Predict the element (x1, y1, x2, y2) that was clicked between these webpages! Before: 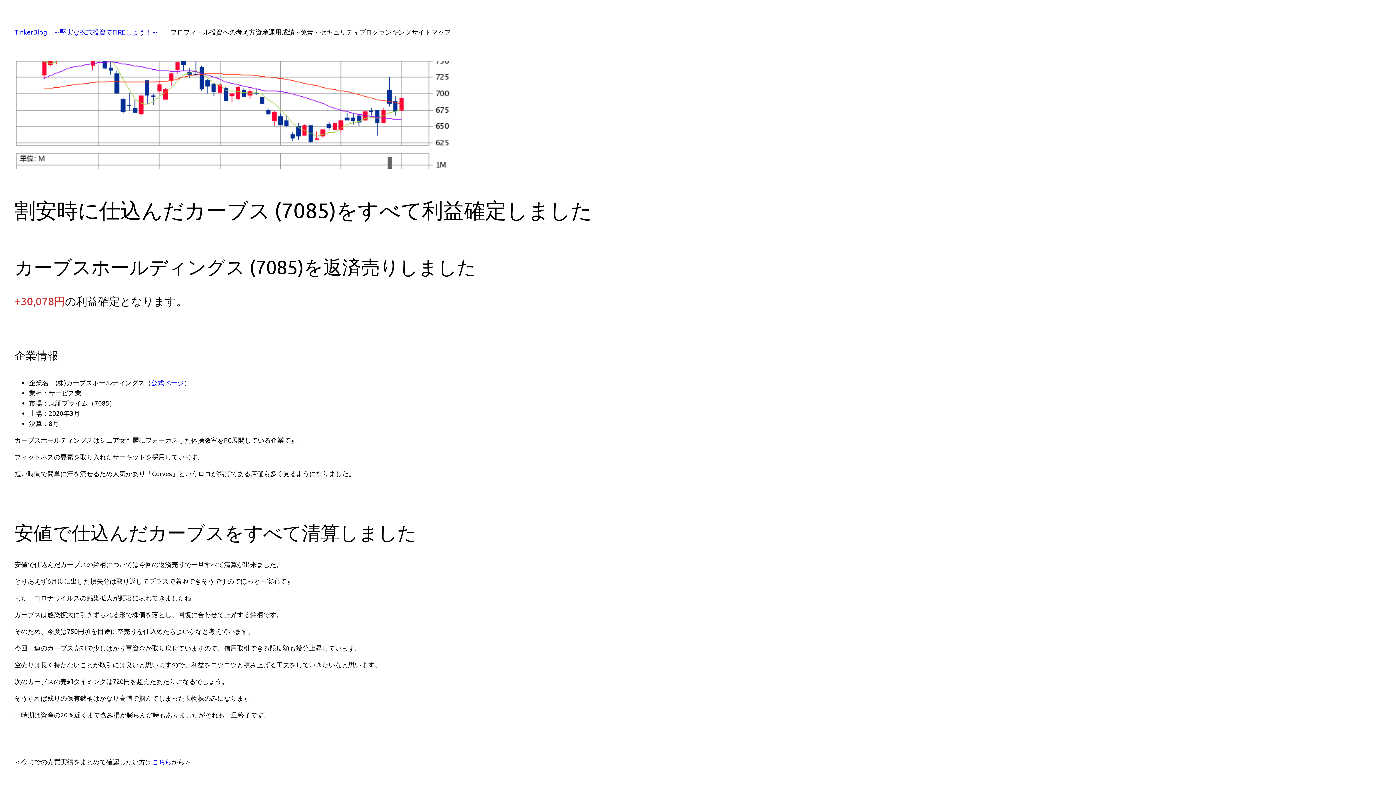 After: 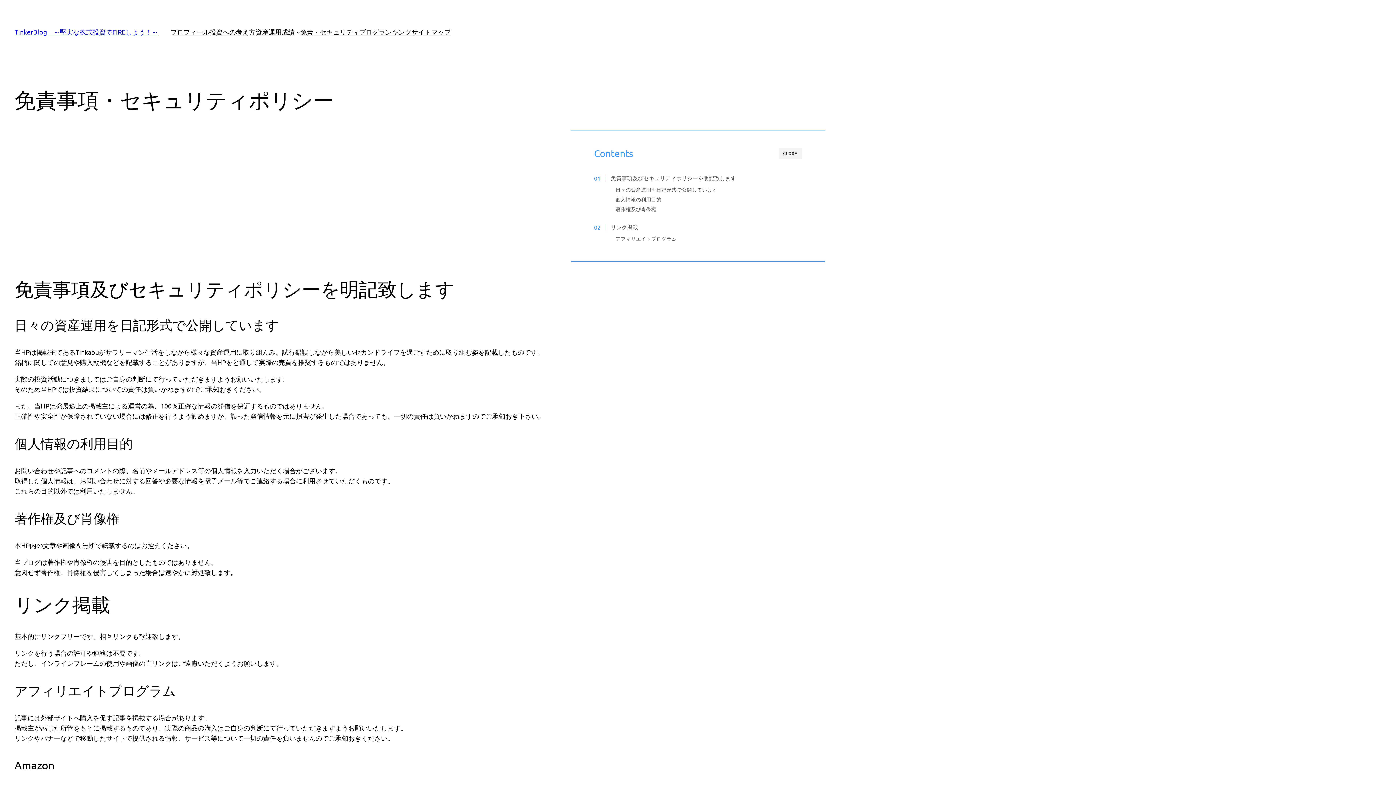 Action: label: 免責・セキュリティ bbox: (300, 26, 359, 37)